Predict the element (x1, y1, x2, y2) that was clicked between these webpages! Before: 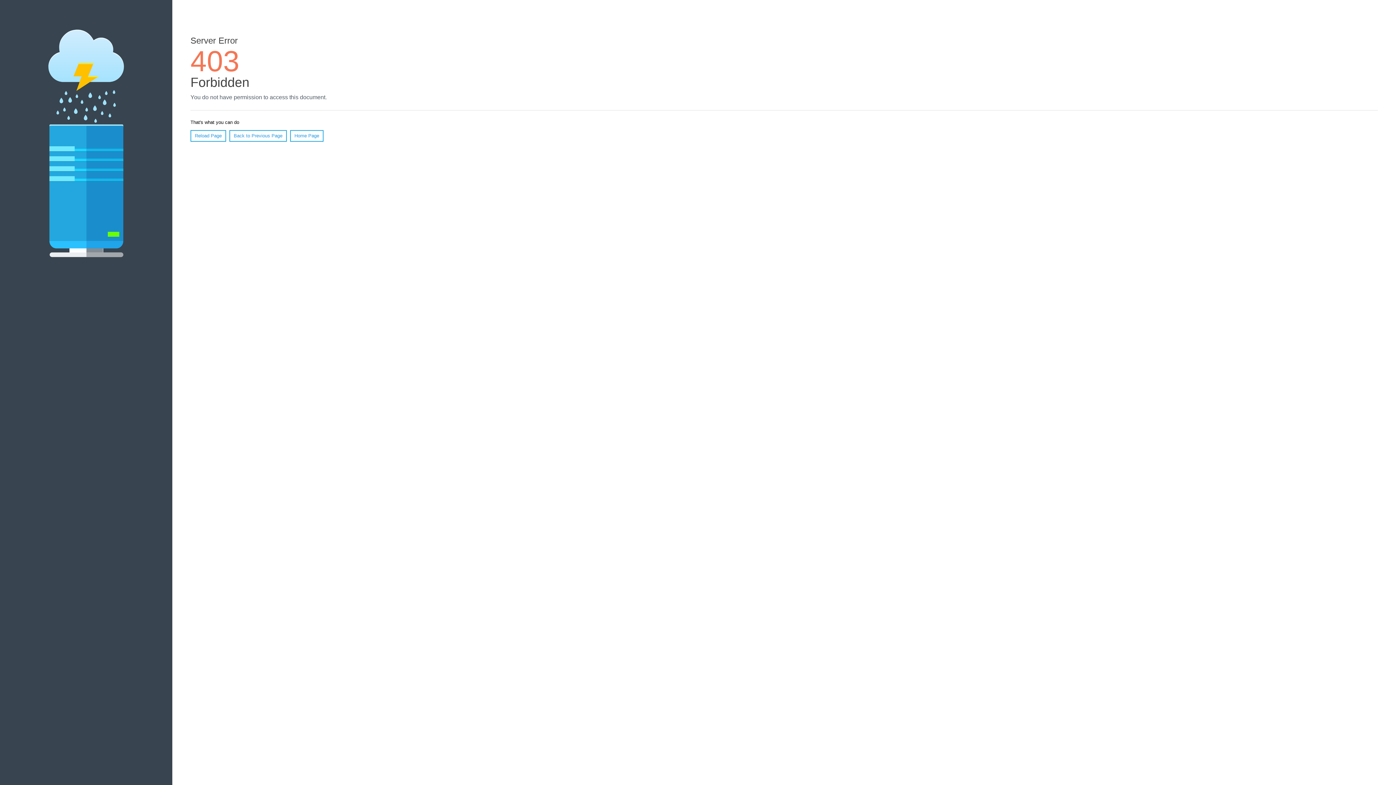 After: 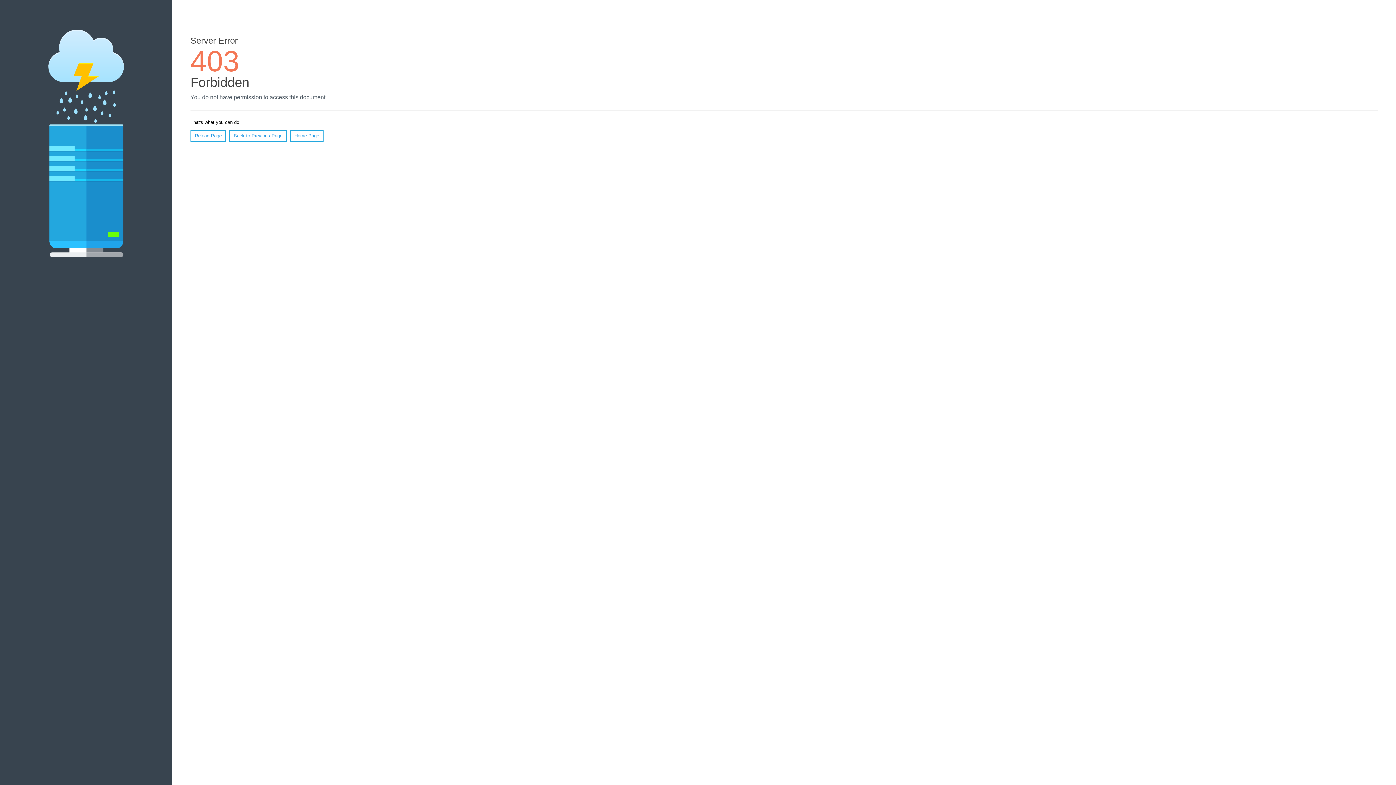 Action: label: Home Page bbox: (290, 130, 323, 141)